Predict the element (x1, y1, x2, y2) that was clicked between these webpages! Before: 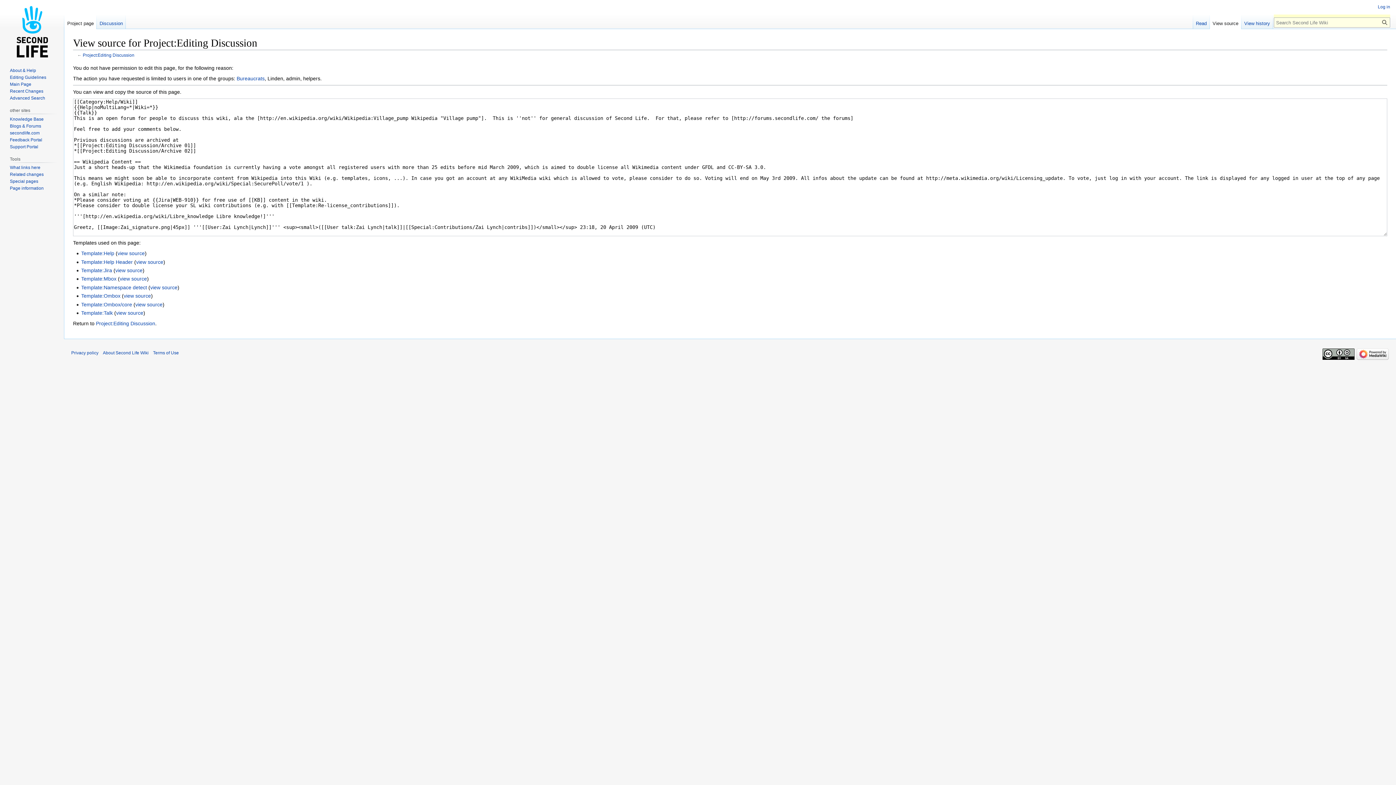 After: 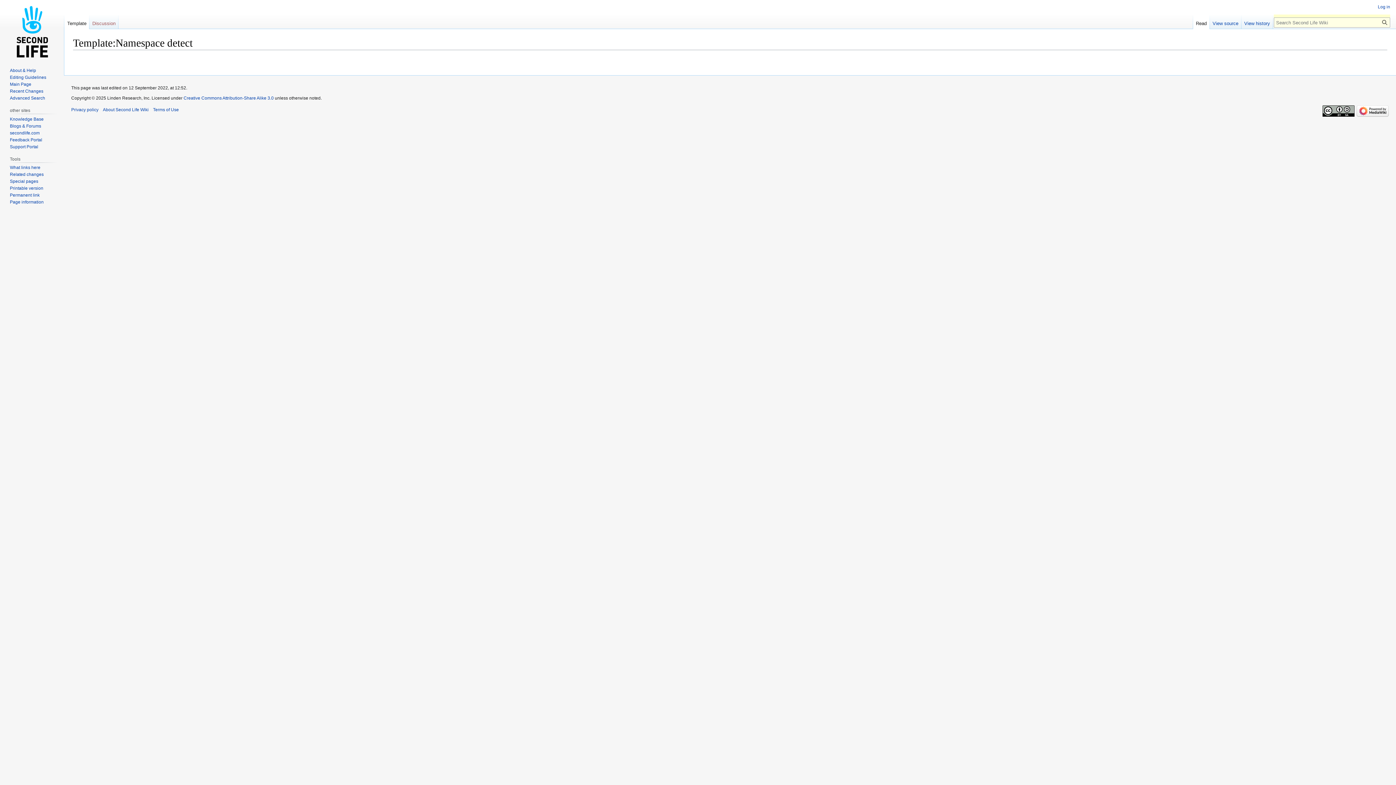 Action: label: Template:Namespace detect bbox: (81, 284, 147, 290)